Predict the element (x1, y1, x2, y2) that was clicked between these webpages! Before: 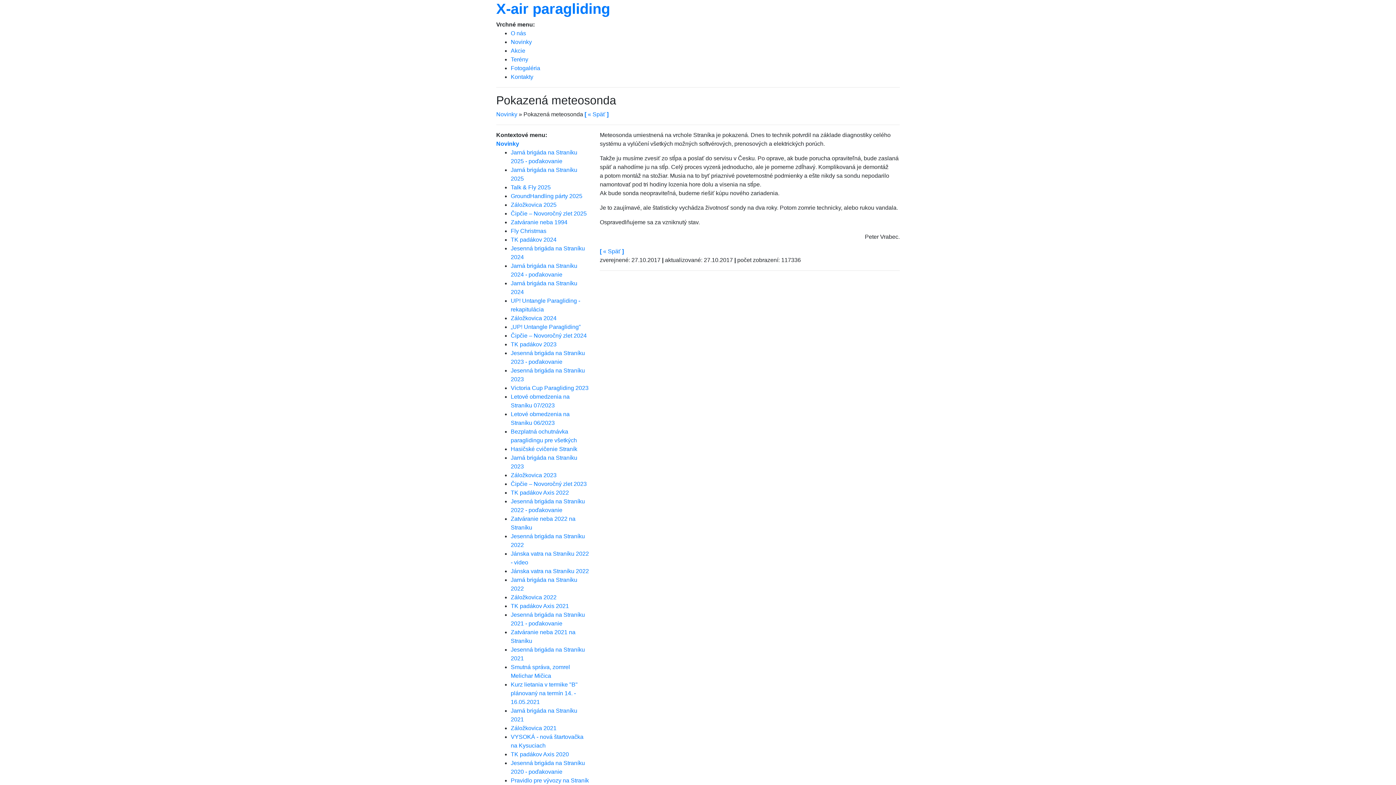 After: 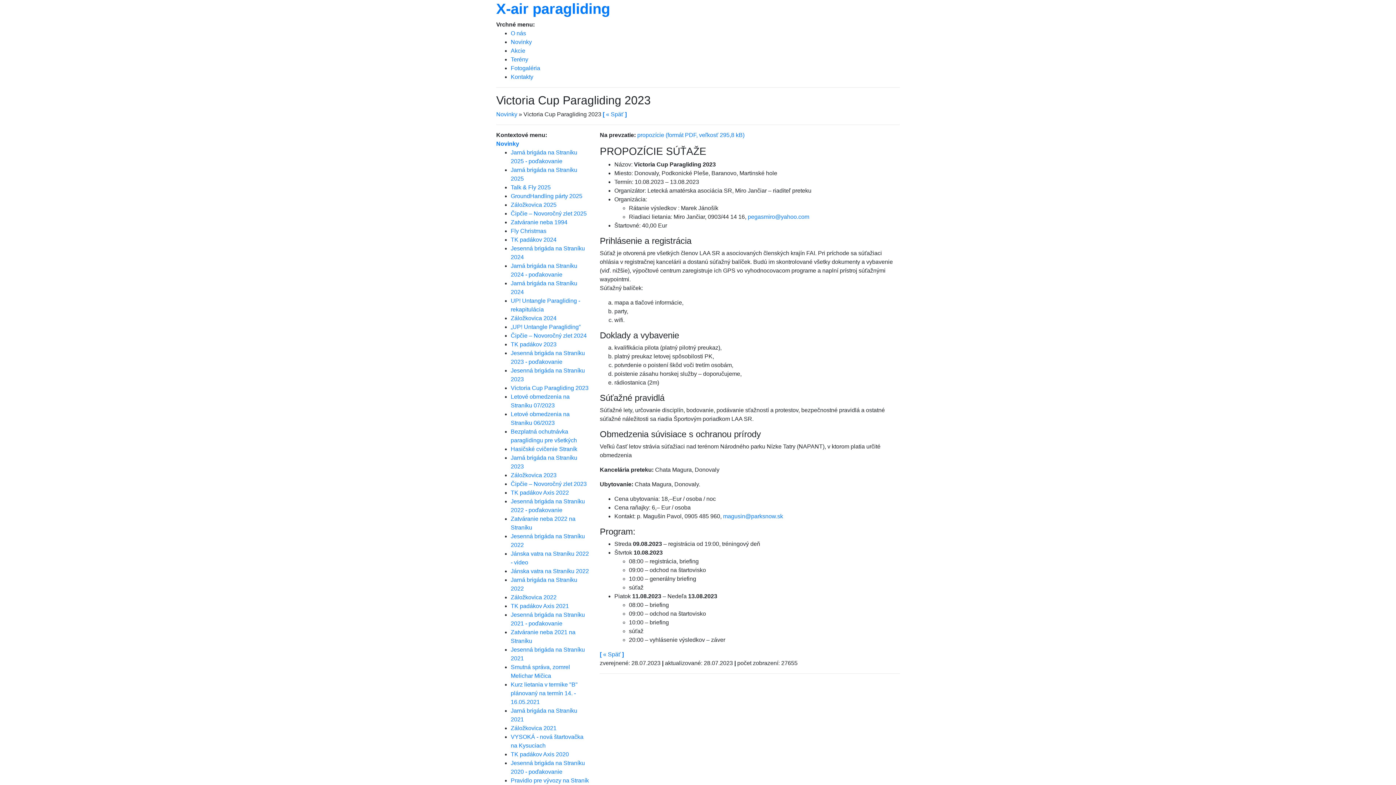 Action: label: Victoria Cup Paragliding 2023 bbox: (510, 385, 588, 391)